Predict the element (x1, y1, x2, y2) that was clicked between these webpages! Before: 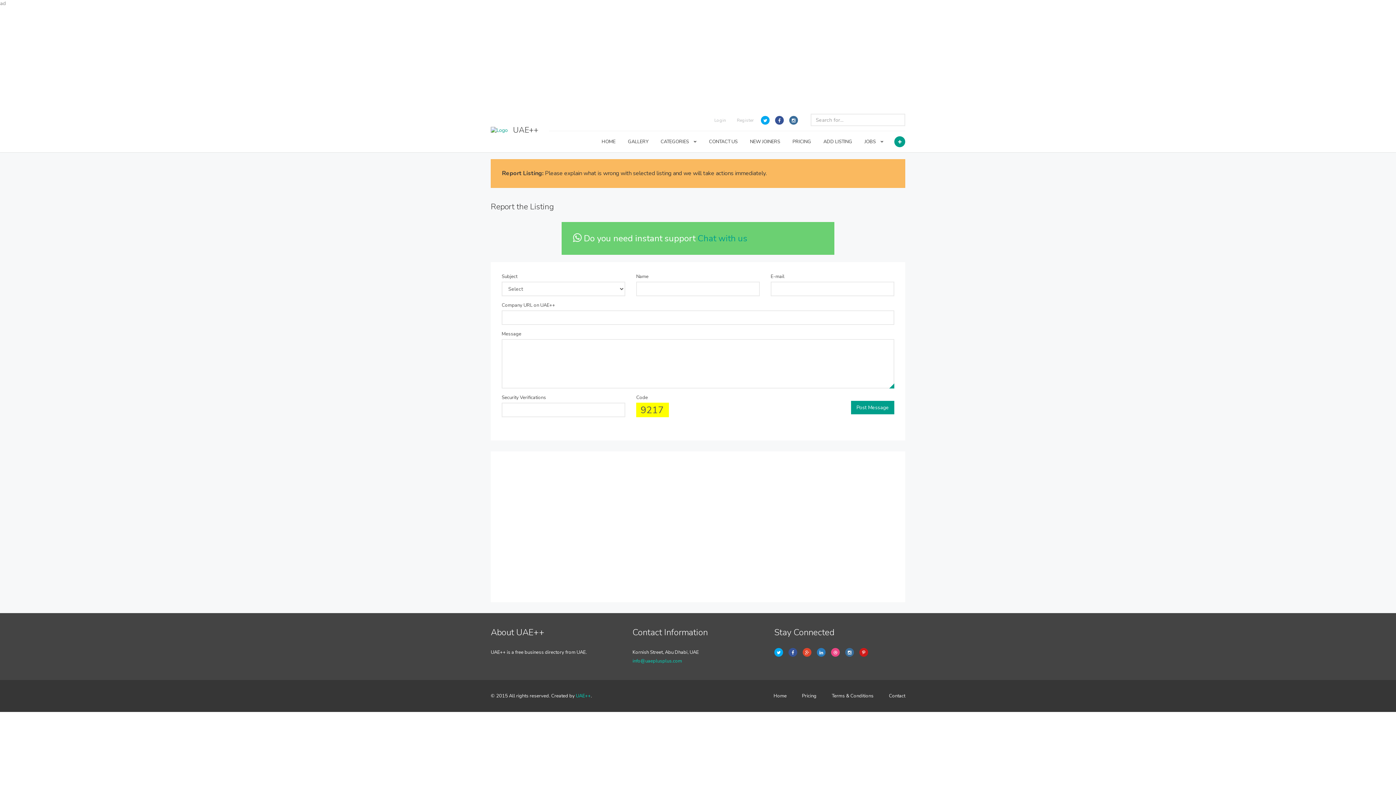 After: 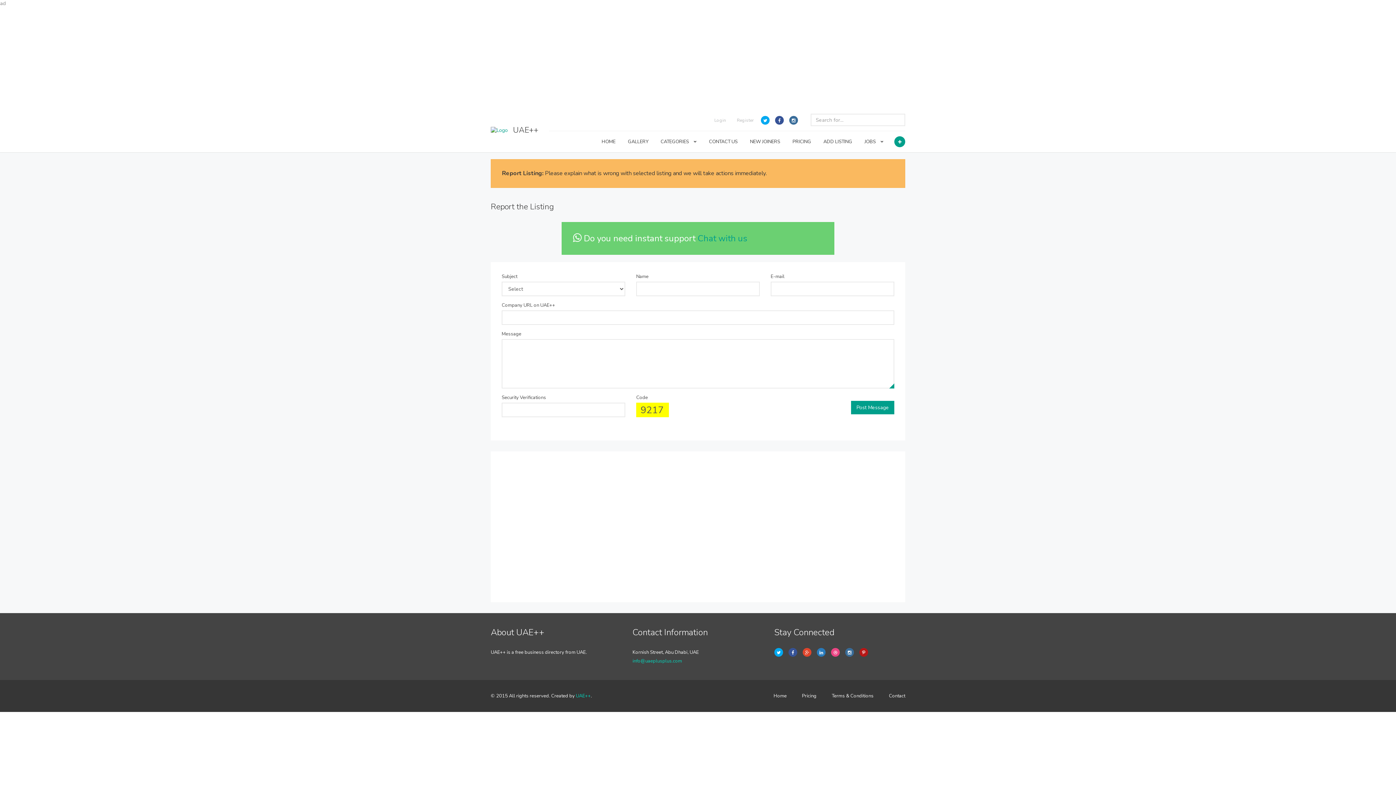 Action: bbox: (859, 648, 868, 657)